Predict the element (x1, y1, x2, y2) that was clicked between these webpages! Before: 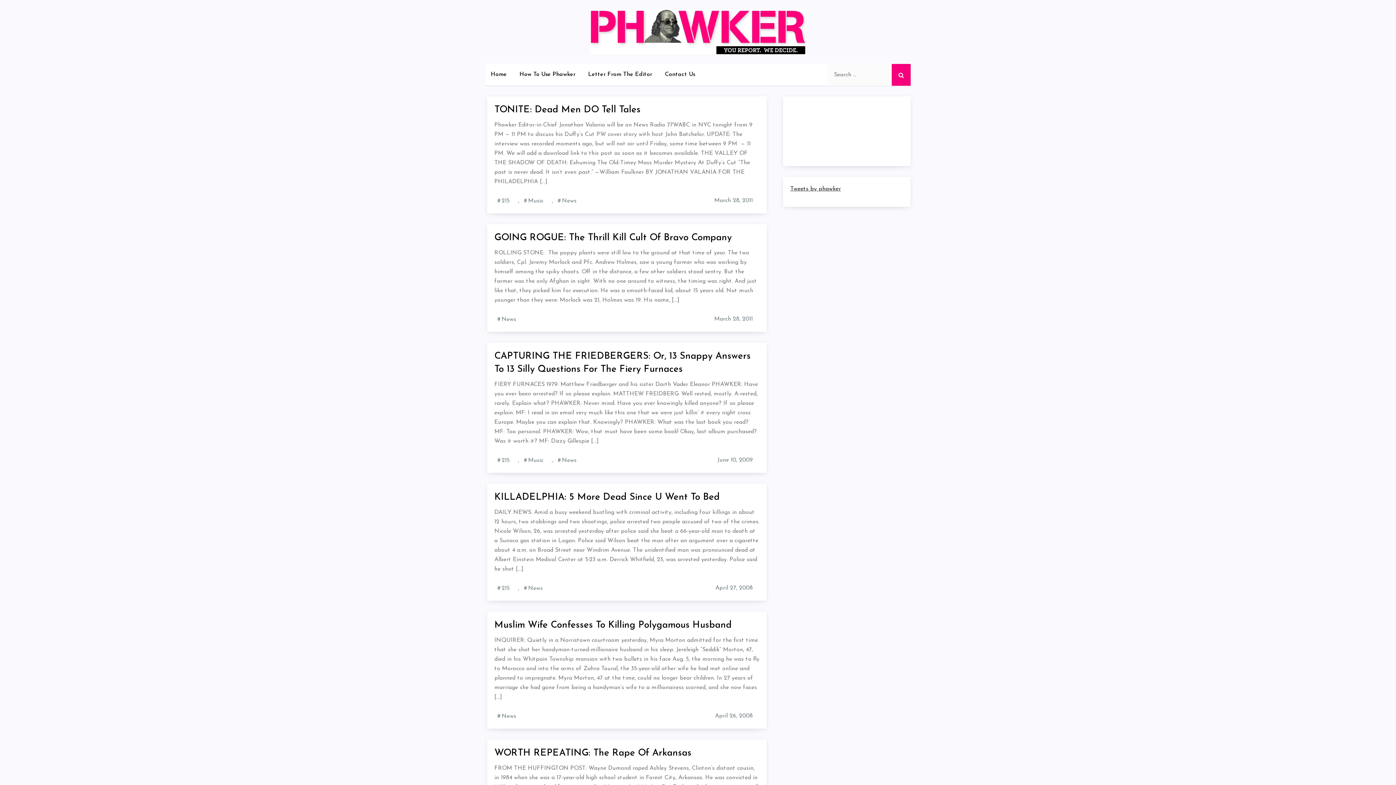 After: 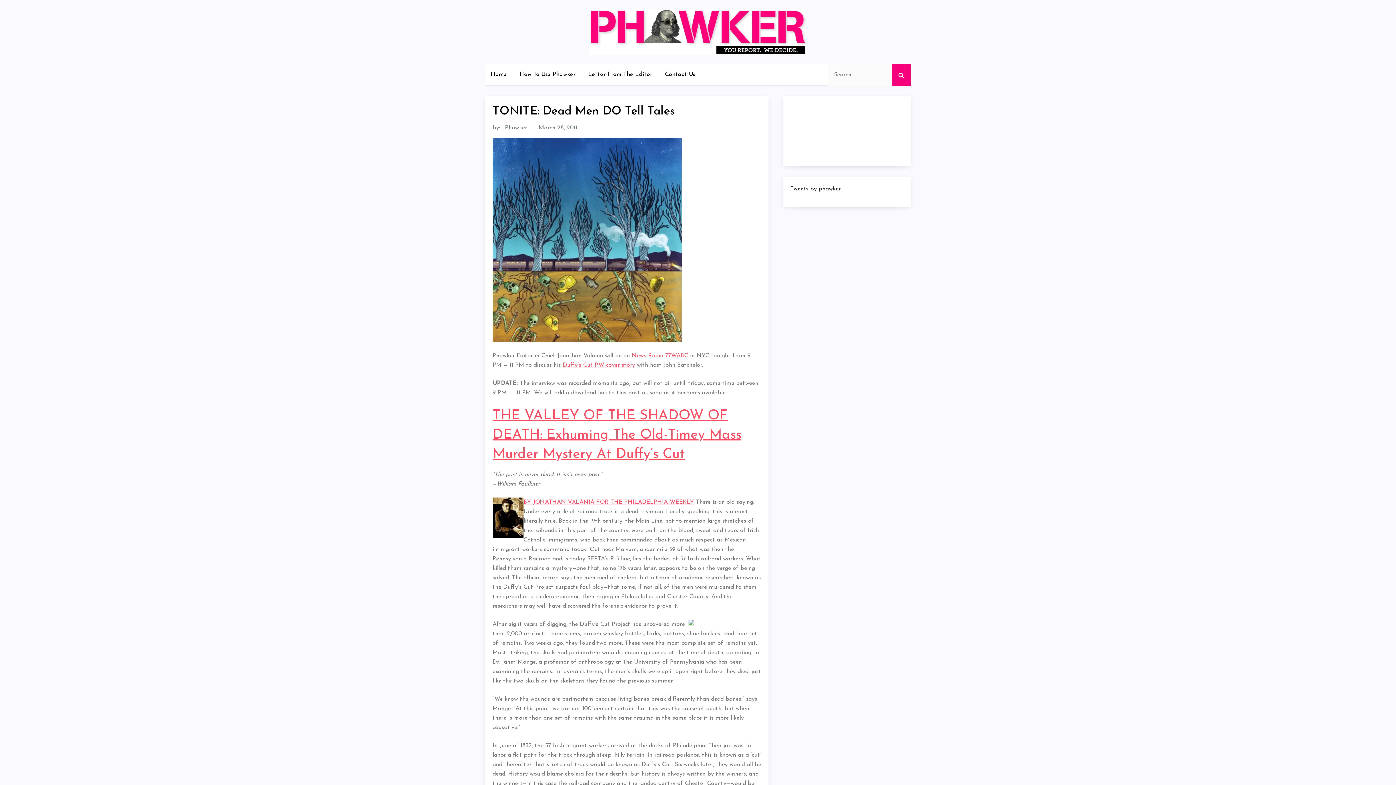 Action: label: March 28, 2011 bbox: (711, 195, 756, 205)